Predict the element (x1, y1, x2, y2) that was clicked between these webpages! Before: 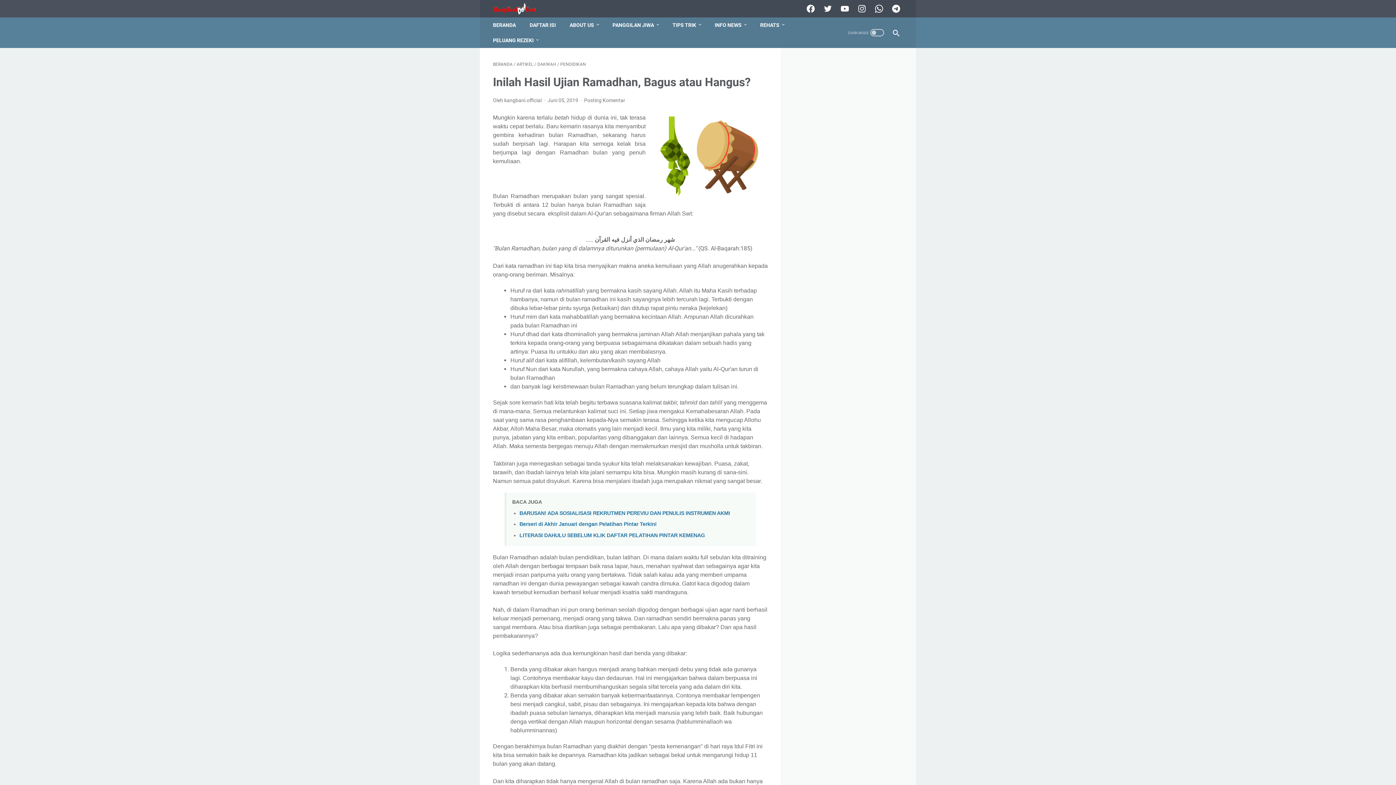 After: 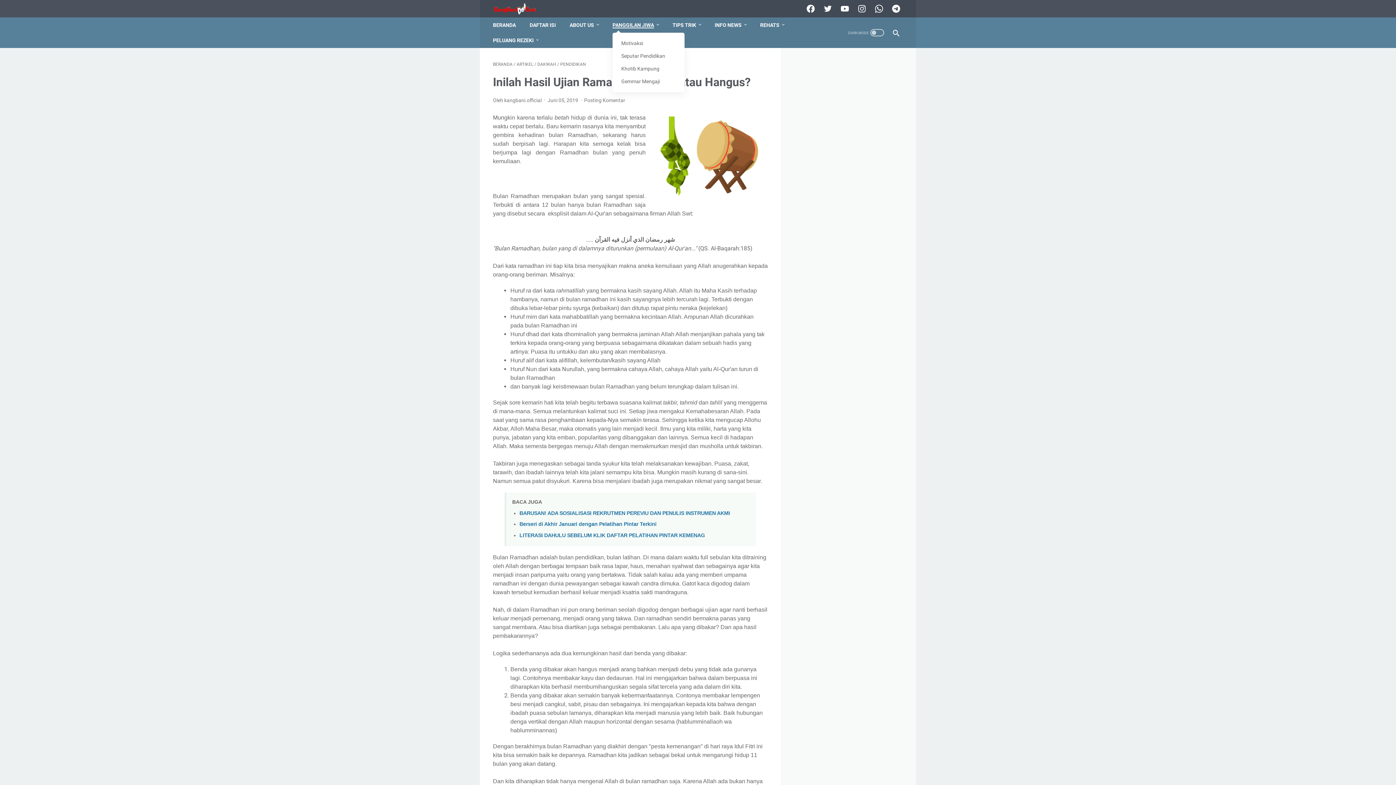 Action: label: PANGGILAN JIWA bbox: (612, 17, 658, 32)